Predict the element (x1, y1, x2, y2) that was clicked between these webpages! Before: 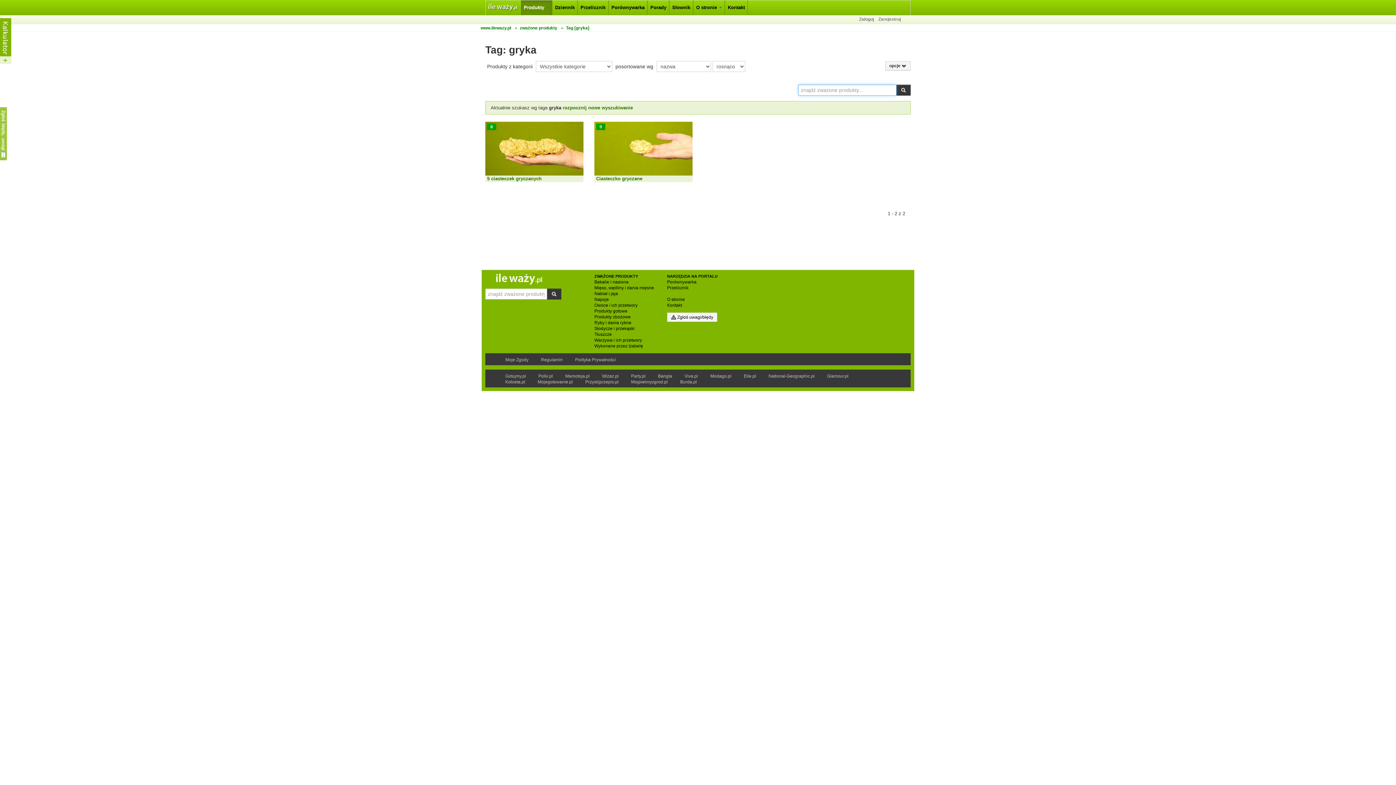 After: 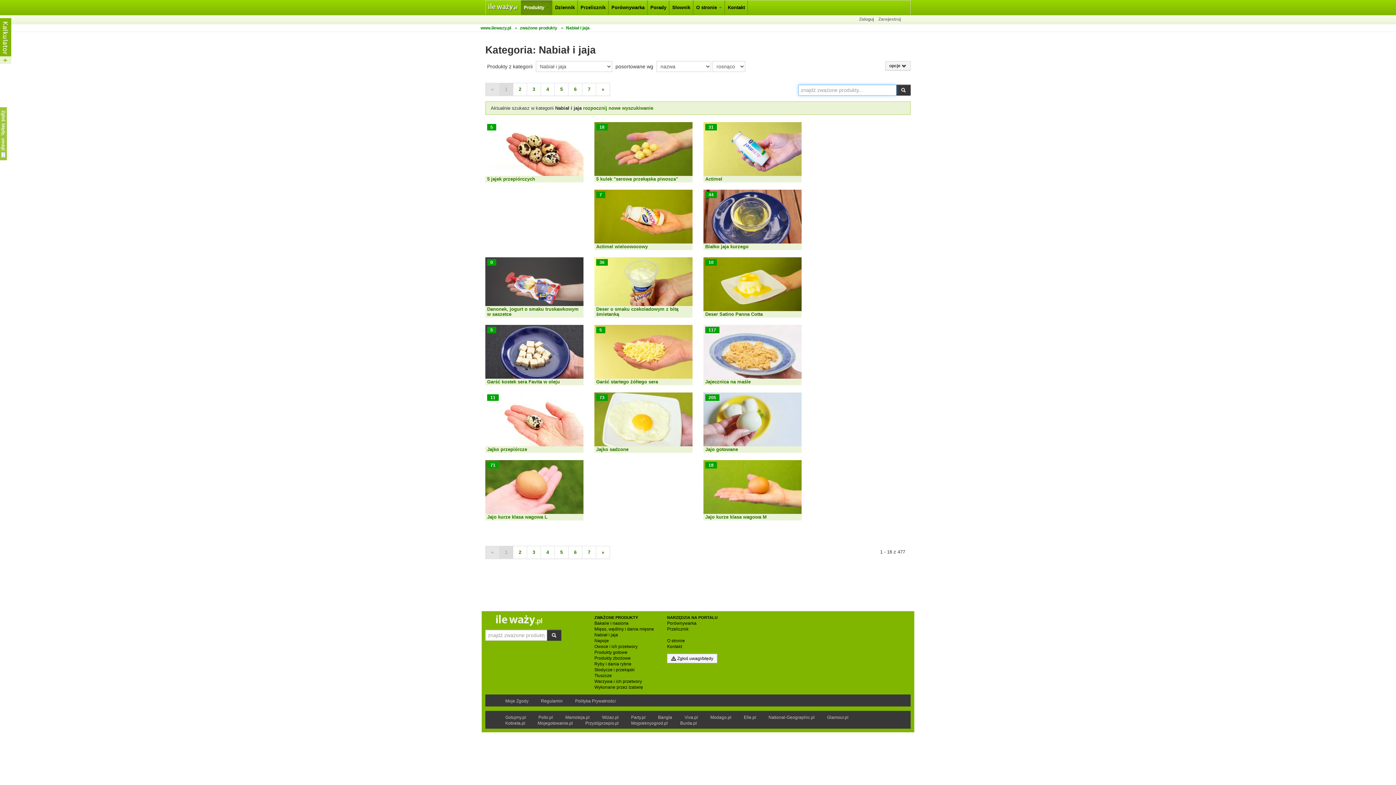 Action: label: Nabiał i jaja bbox: (594, 290, 656, 296)